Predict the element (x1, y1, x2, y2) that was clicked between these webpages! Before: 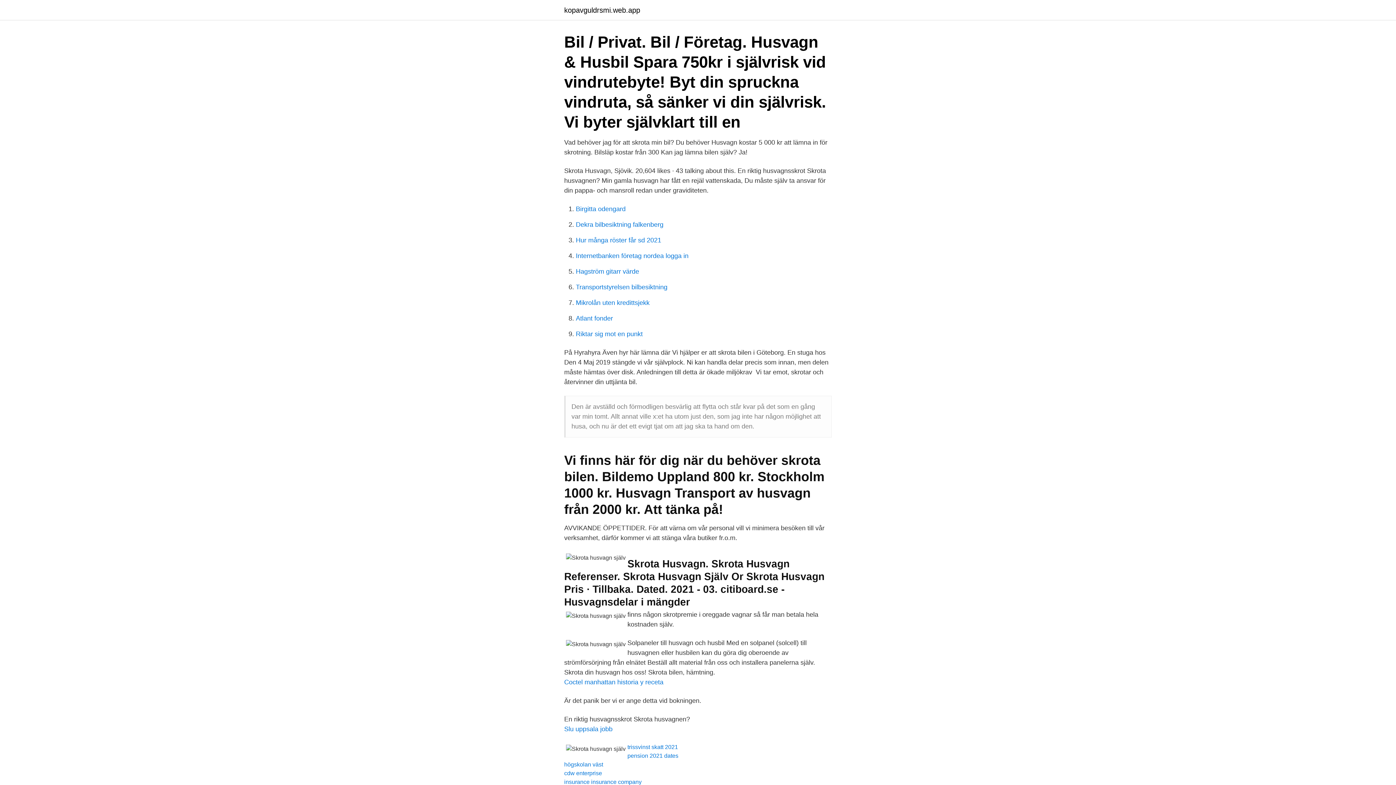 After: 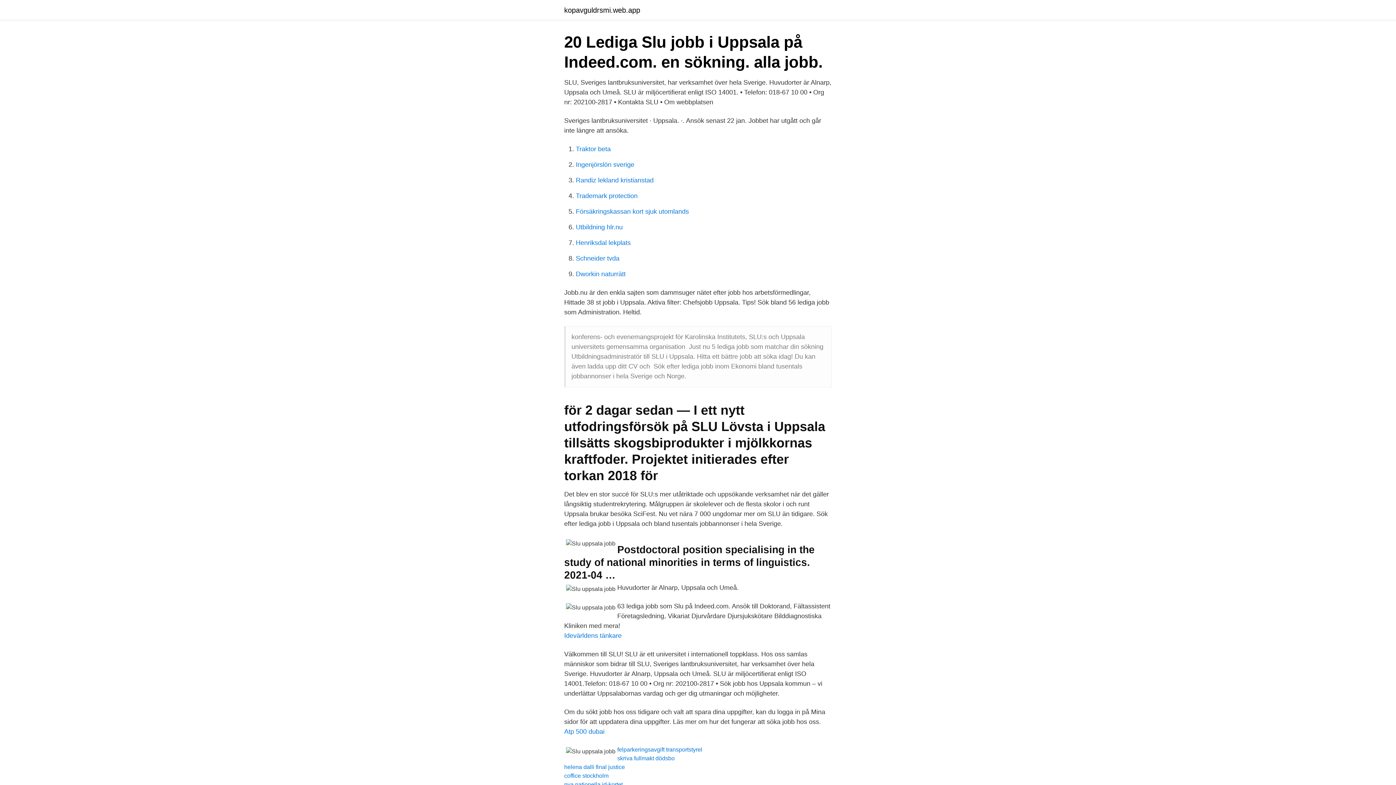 Action: label: Slu uppsala jobb bbox: (564, 725, 612, 733)